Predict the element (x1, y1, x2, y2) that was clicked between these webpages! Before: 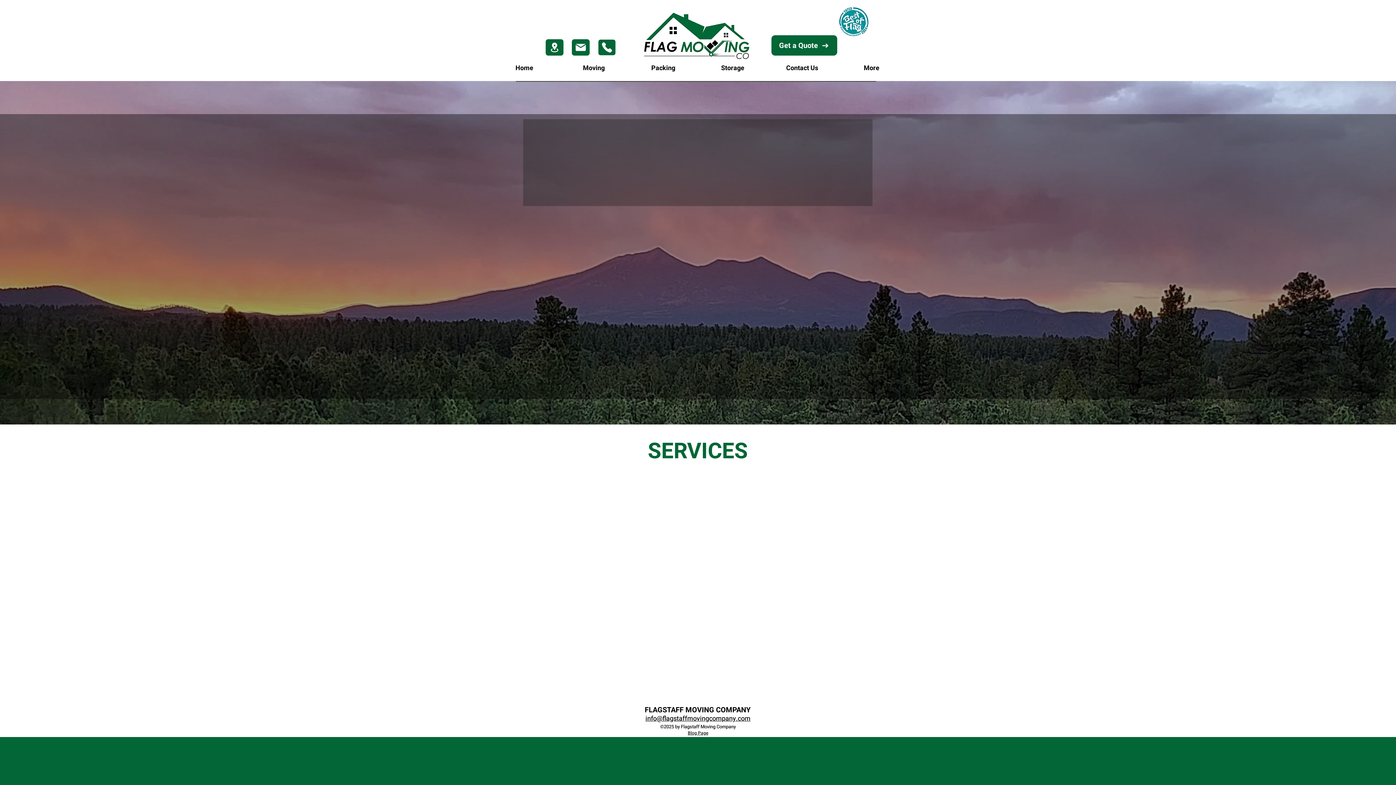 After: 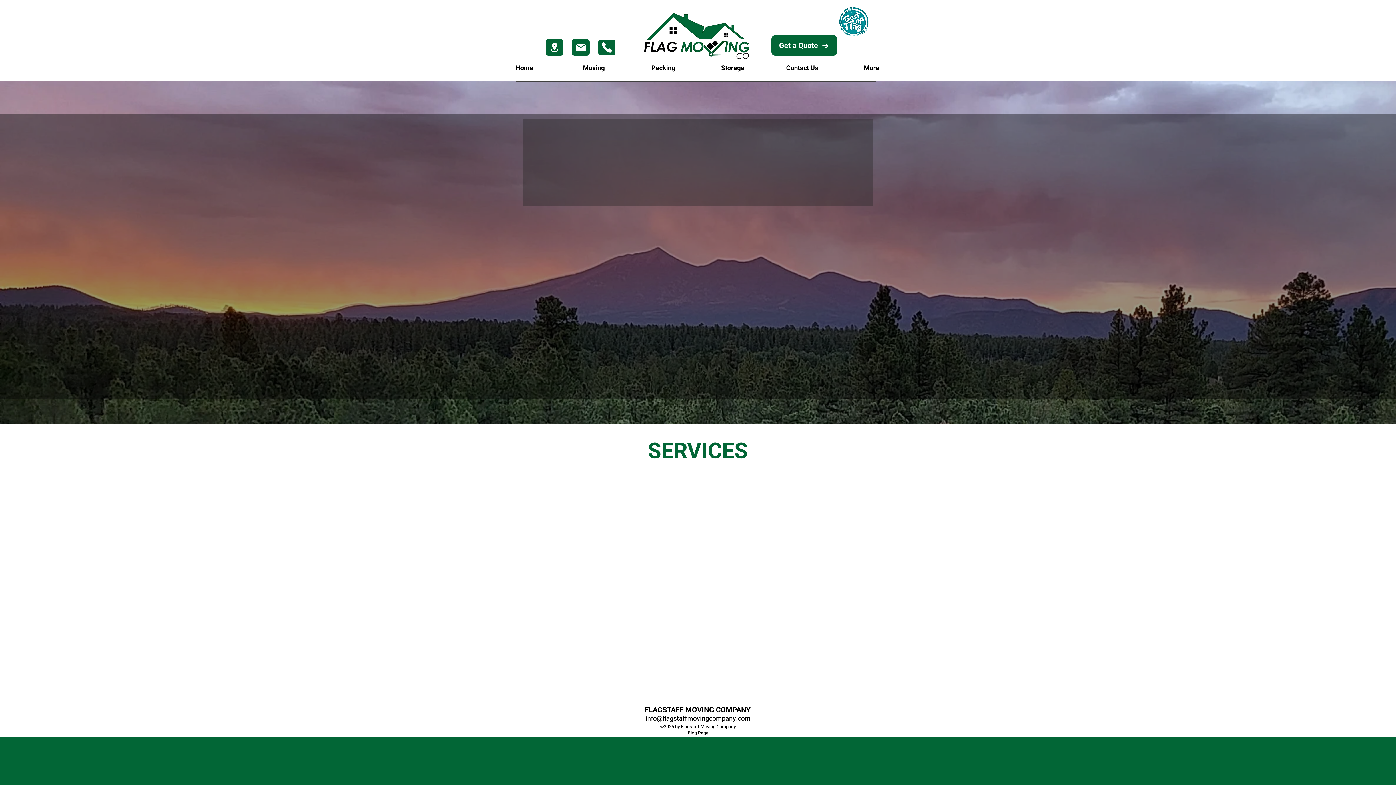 Action: bbox: (688, 730, 708, 736) label: Blog Page